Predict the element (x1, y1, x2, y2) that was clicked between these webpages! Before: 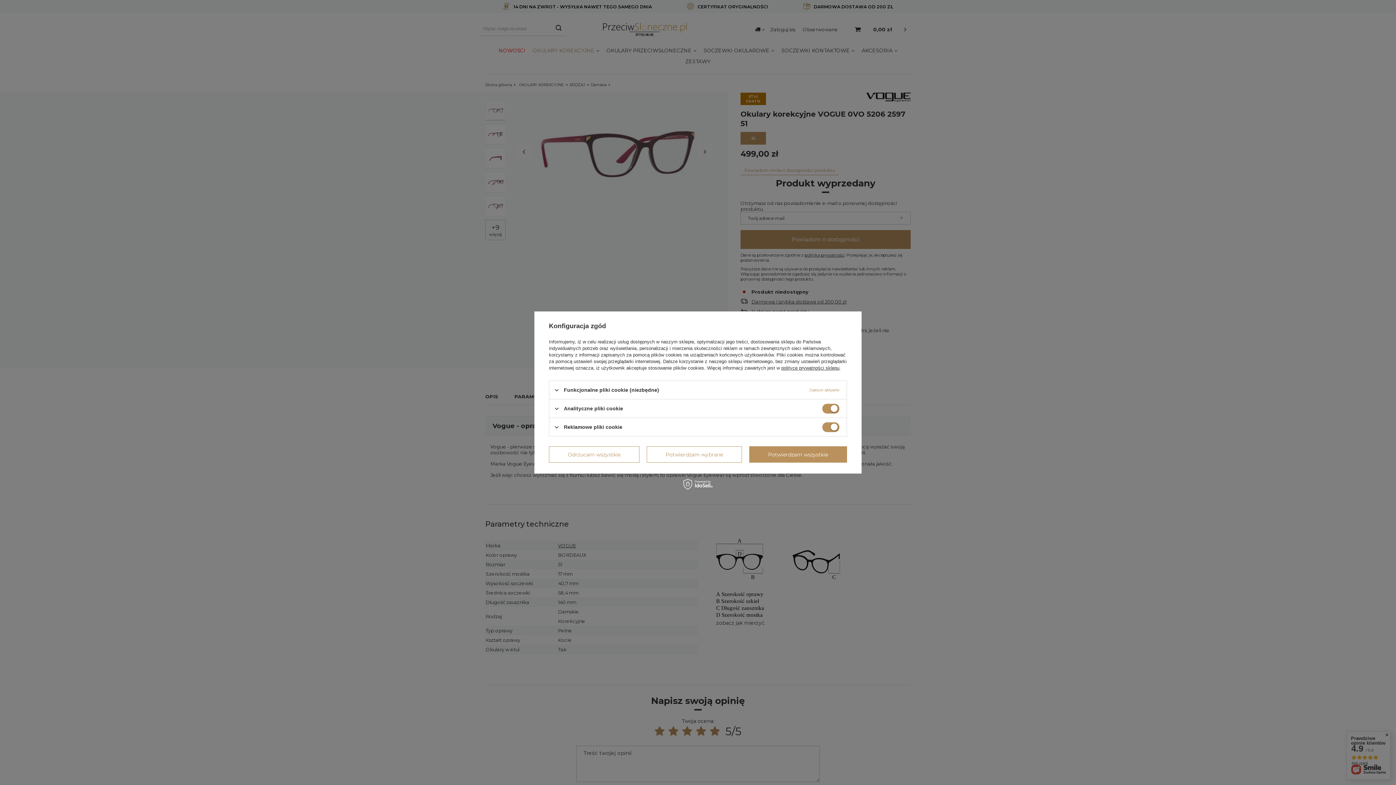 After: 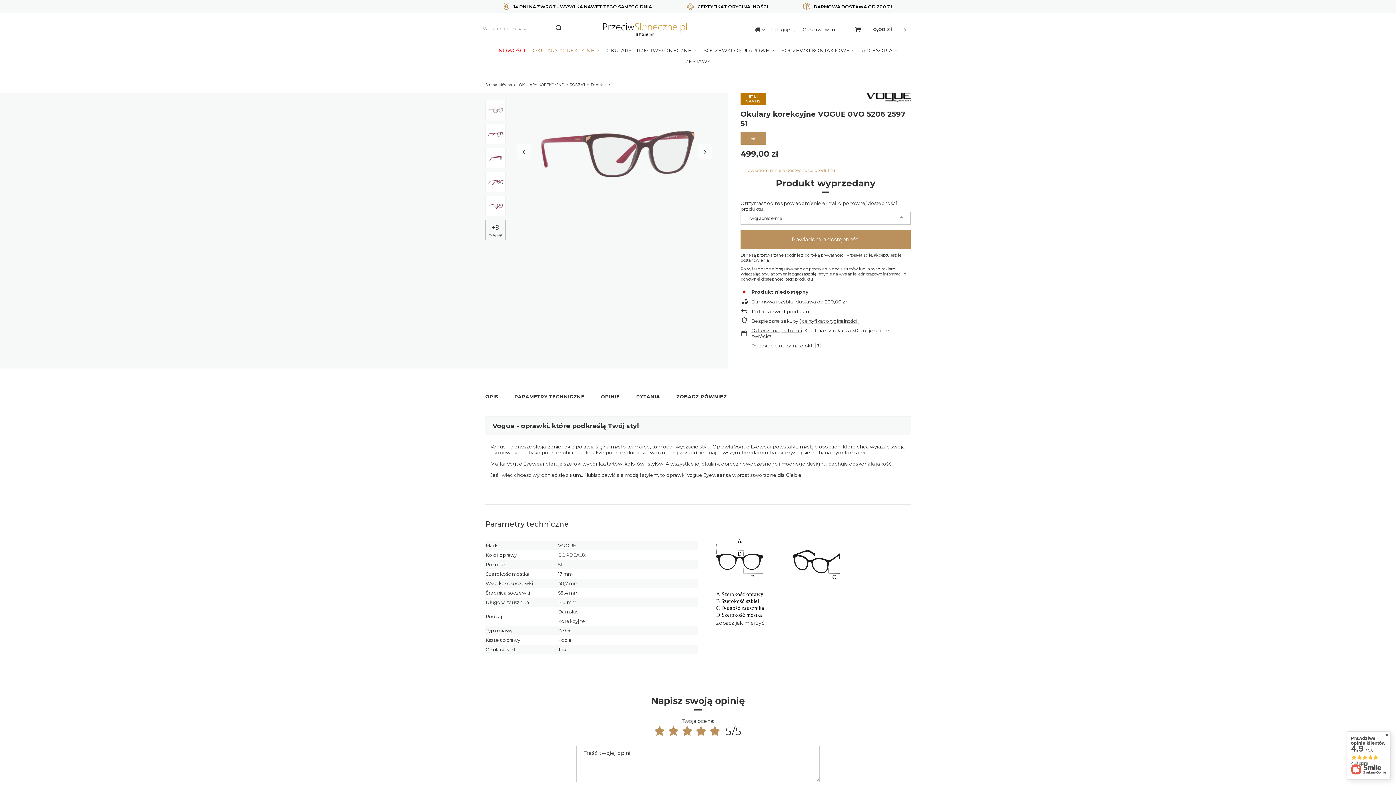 Action: bbox: (646, 446, 742, 462) label: Potwierdzam wybrane